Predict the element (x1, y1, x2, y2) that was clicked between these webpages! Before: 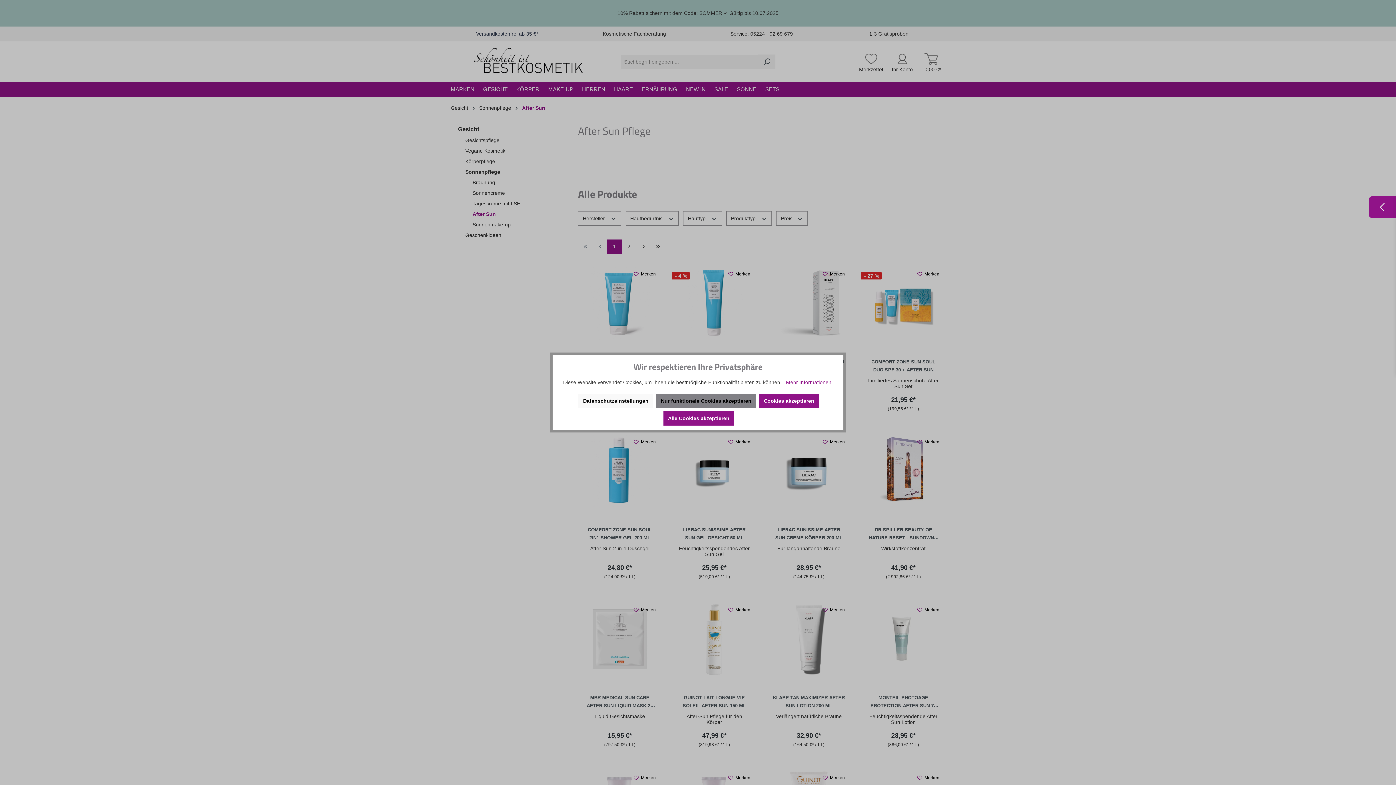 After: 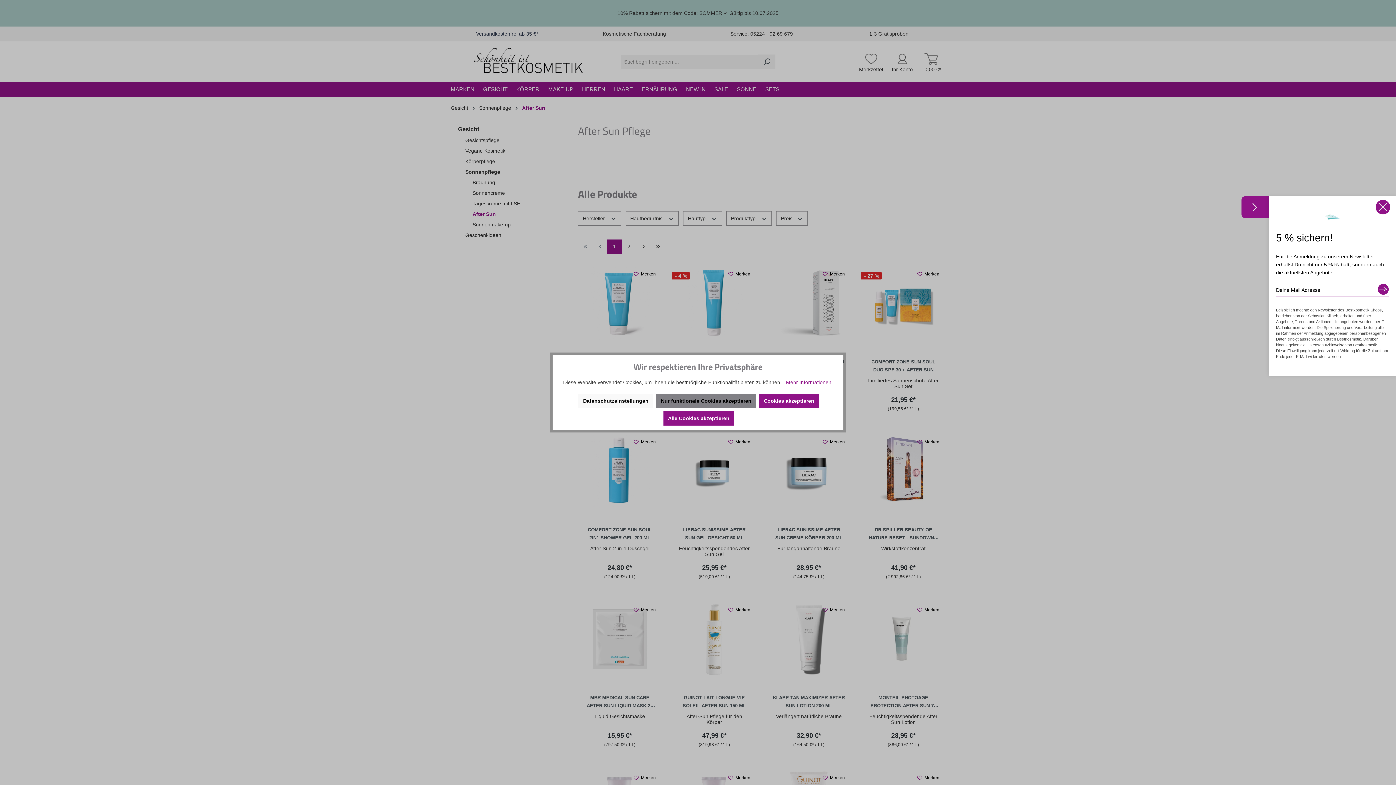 Action: bbox: (1371, 193, 1393, 220)